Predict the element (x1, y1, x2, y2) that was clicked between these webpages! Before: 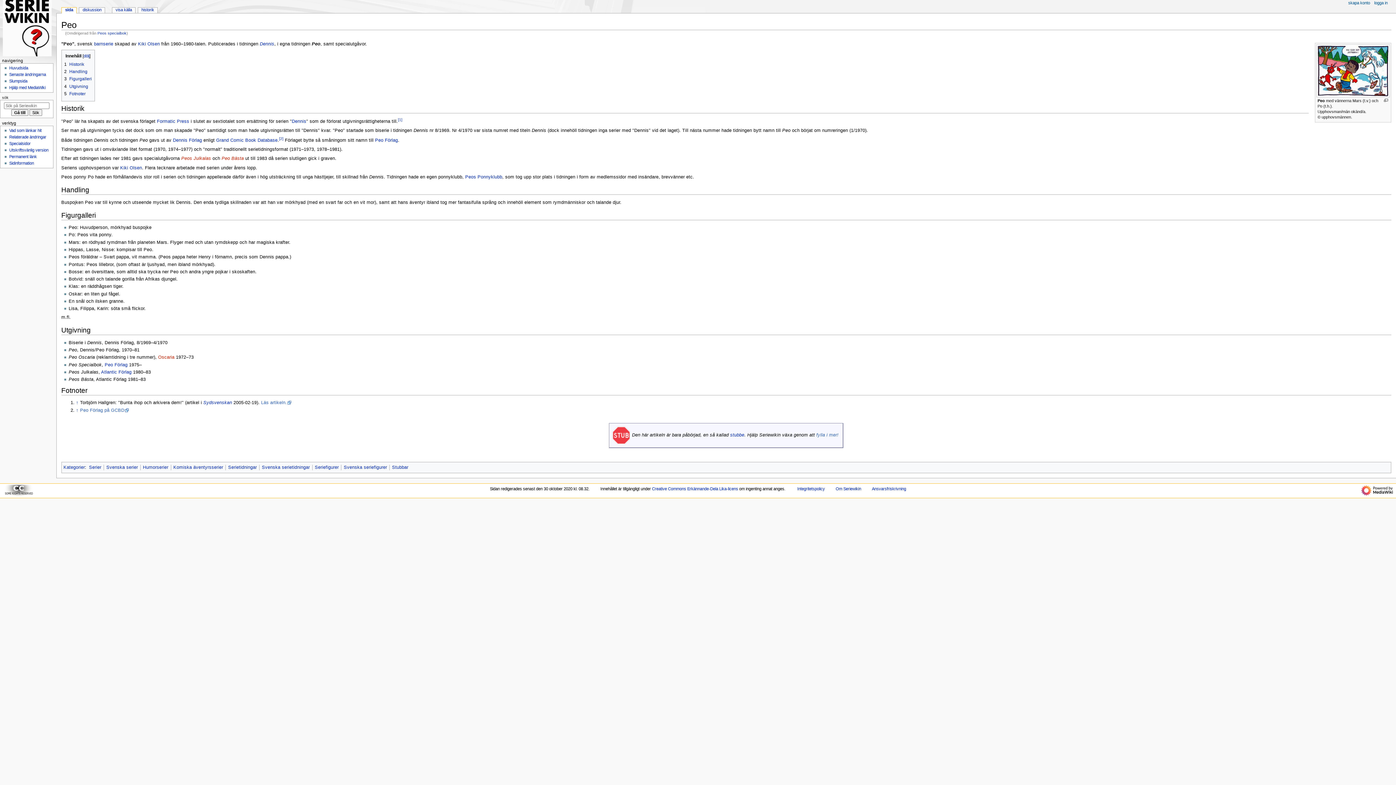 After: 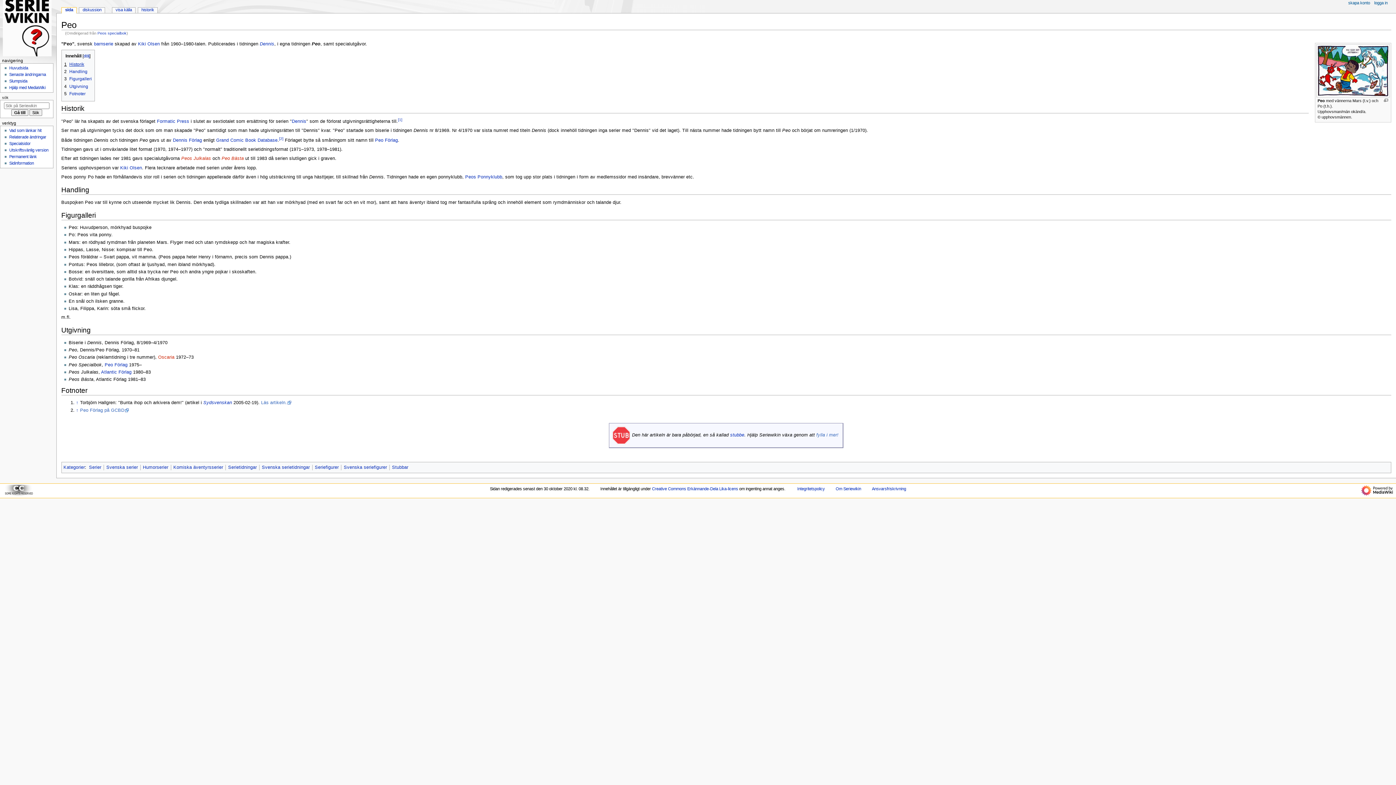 Action: label: 1	Historik bbox: (64, 61, 84, 66)